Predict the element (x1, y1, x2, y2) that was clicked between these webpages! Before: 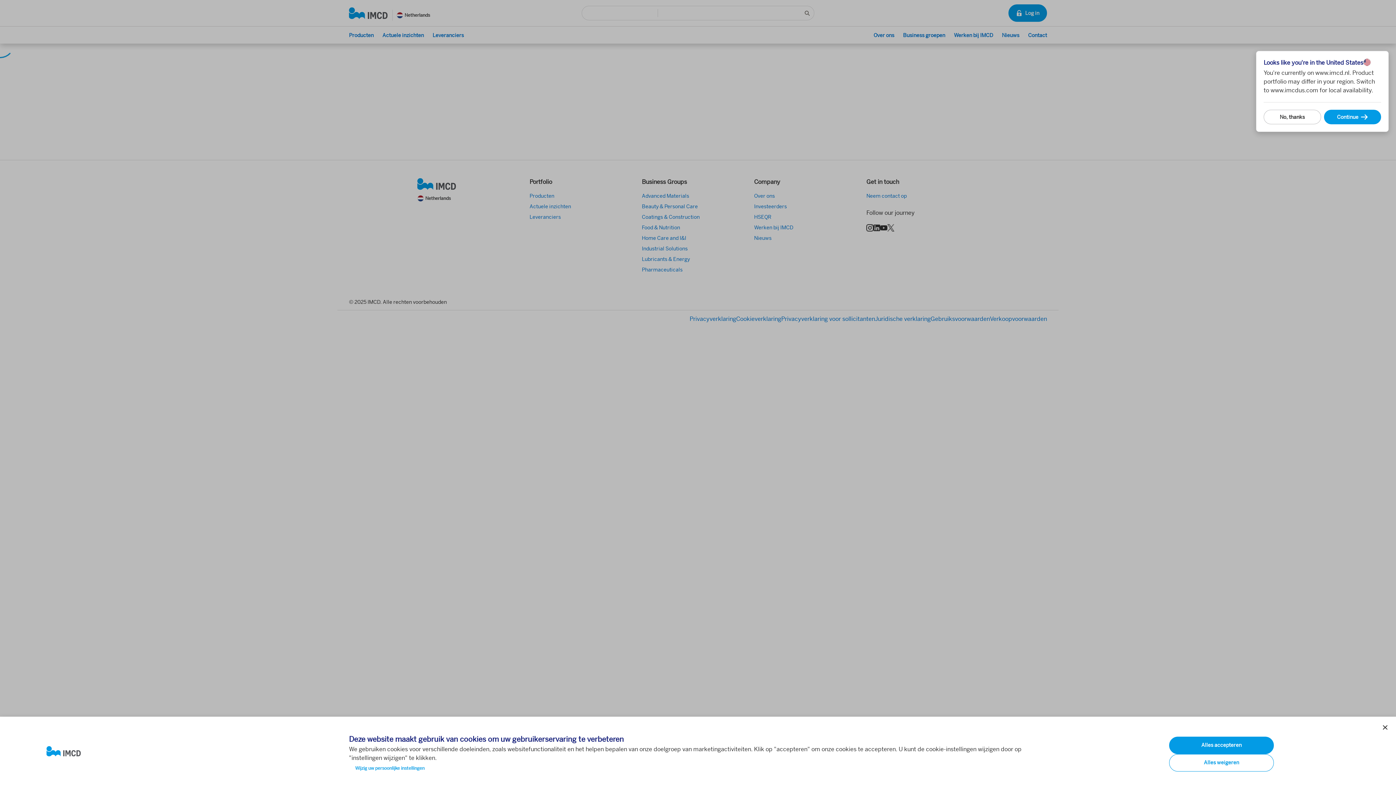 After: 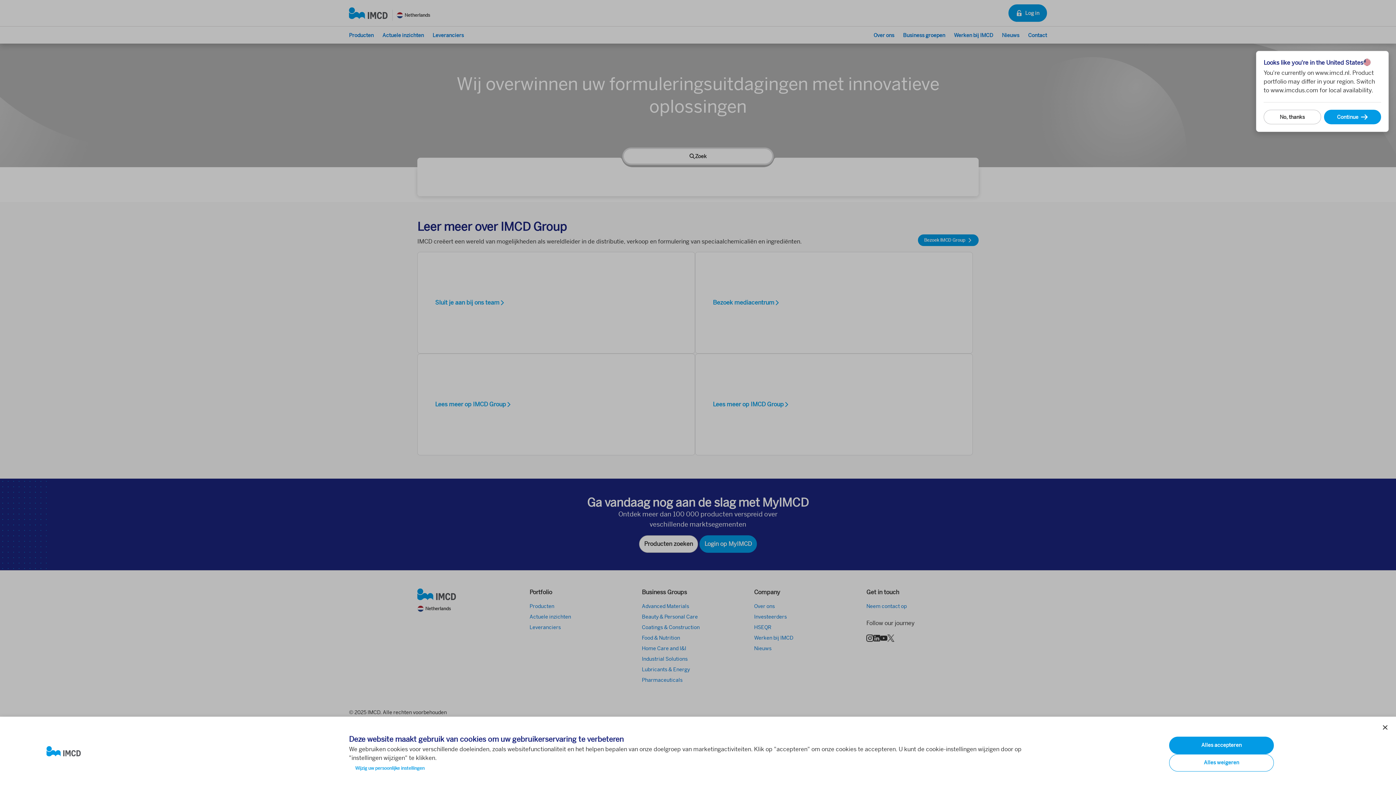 Action: bbox: (46, 746, 337, 756)